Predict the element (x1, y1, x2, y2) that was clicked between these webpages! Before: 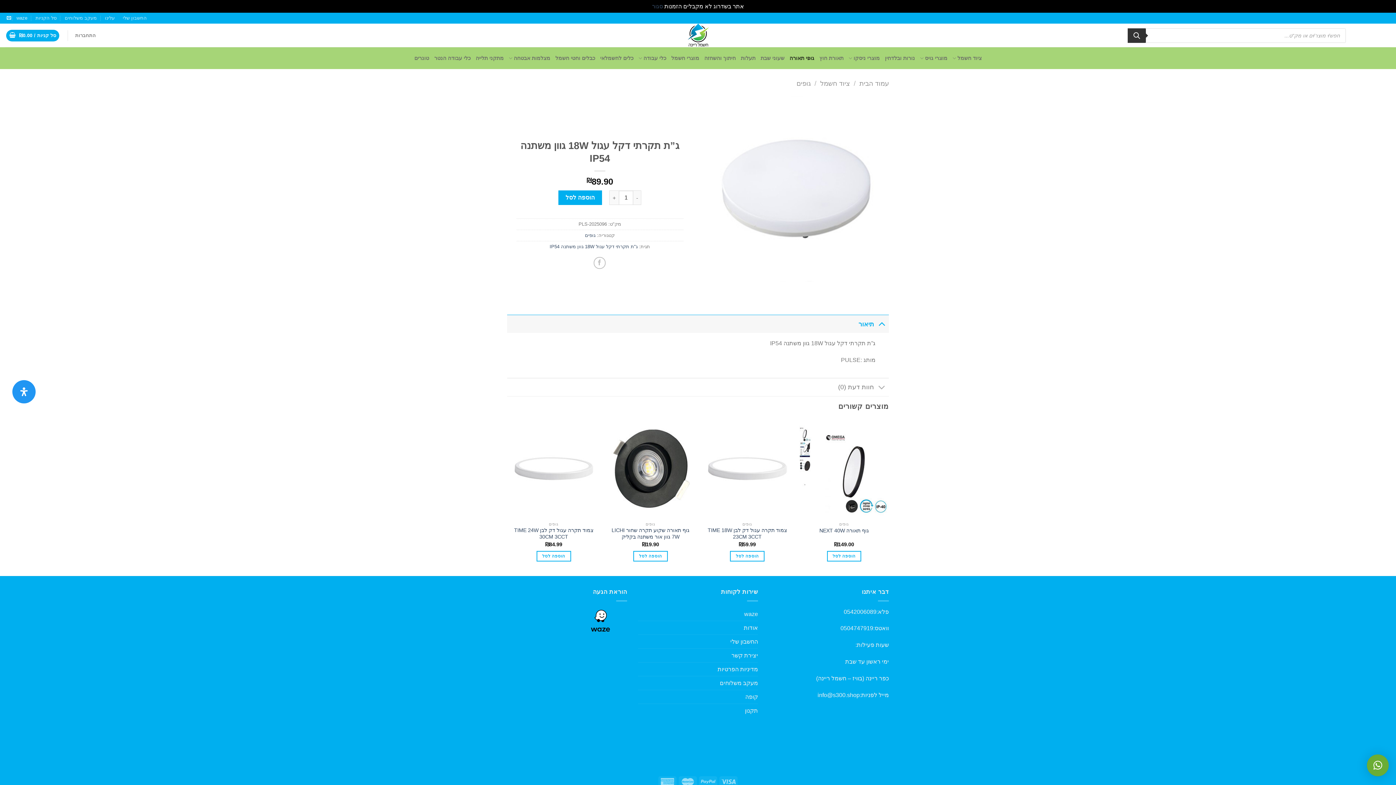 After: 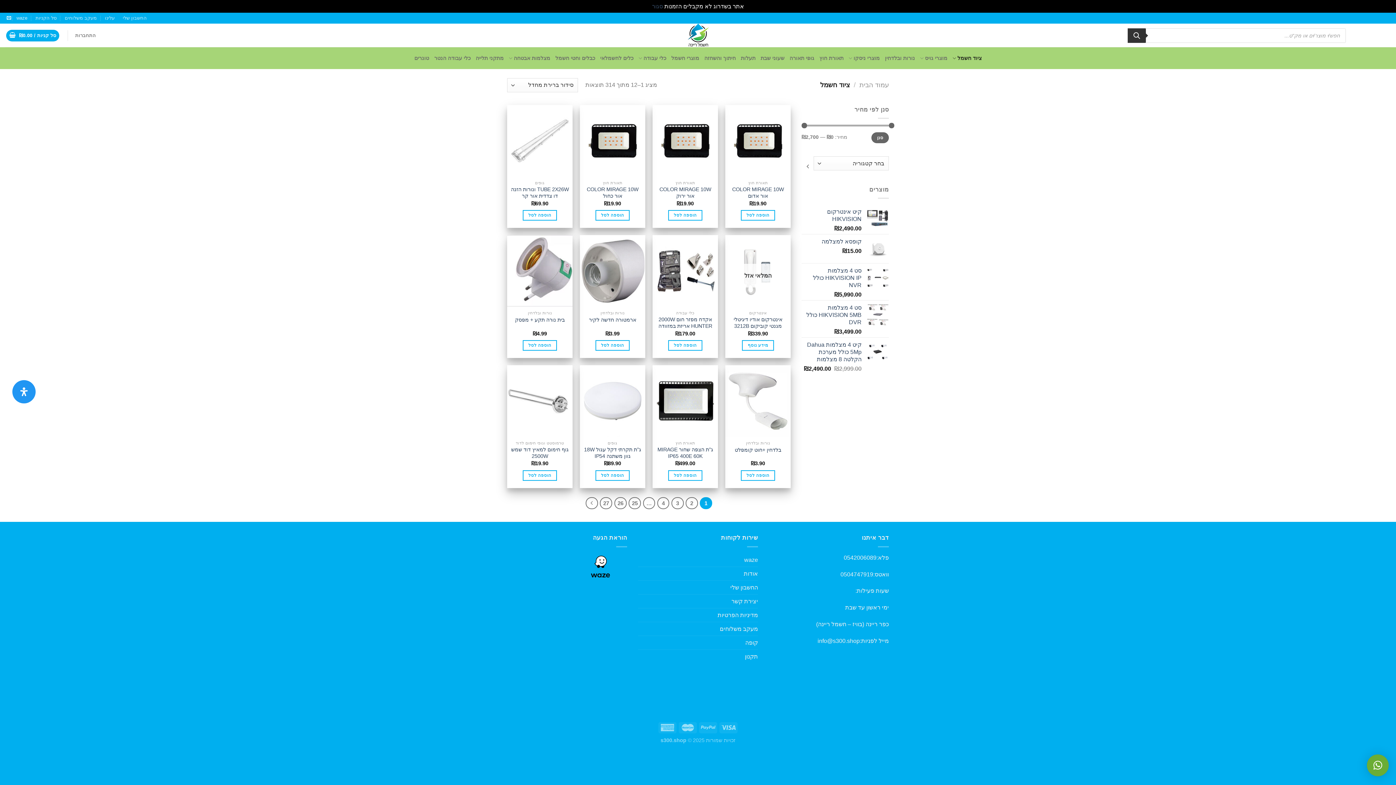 Action: label: ציוד חשמל bbox: (820, 79, 850, 87)